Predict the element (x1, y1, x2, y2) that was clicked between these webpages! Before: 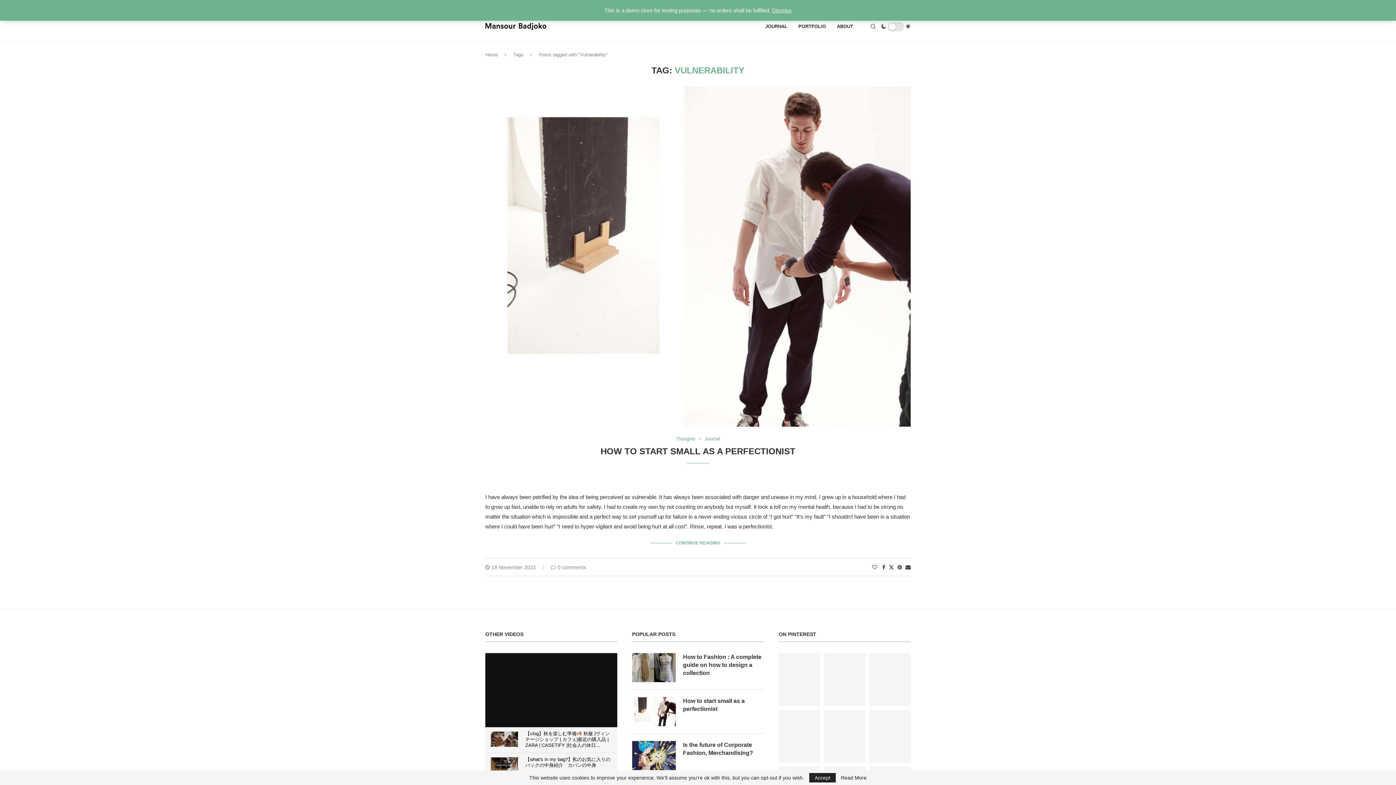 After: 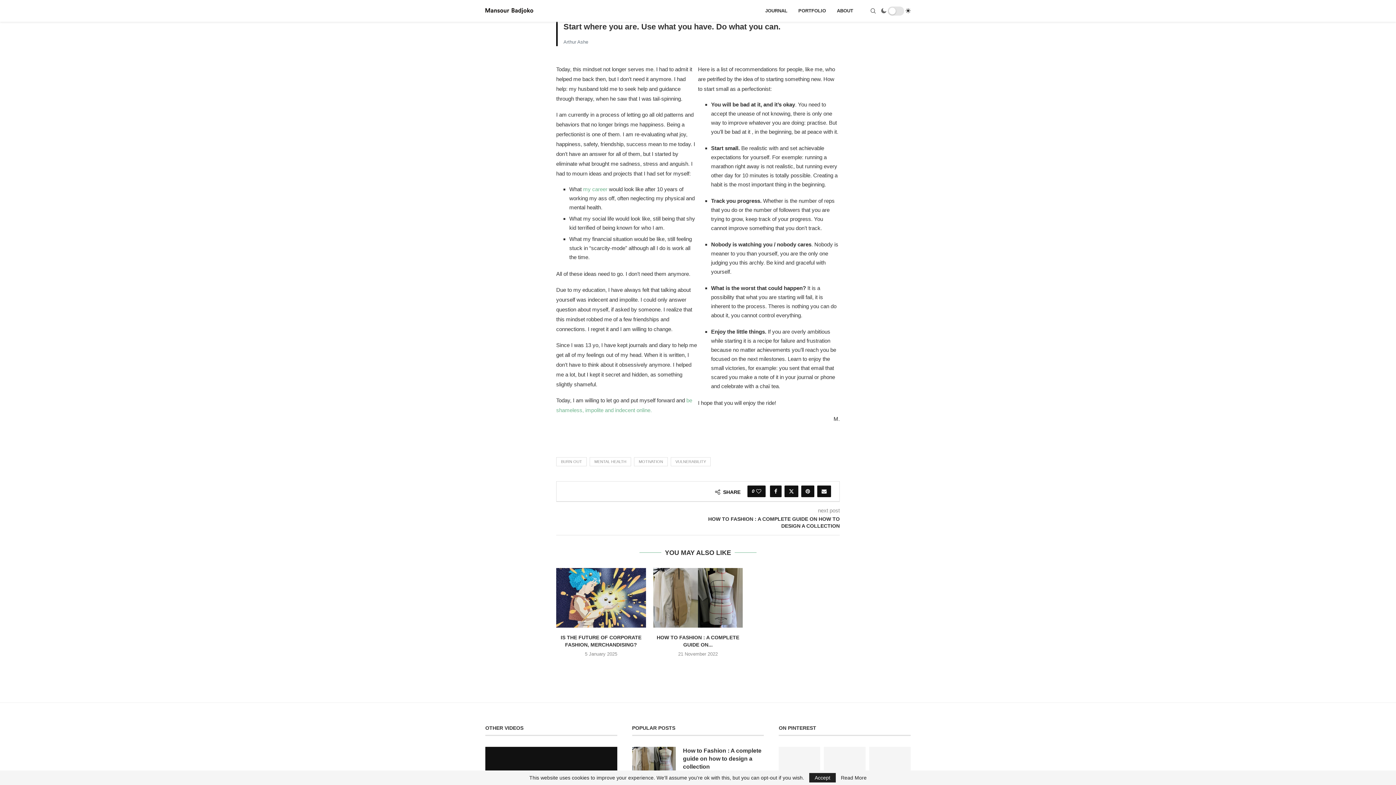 Action: bbox: (676, 539, 720, 547) label: CONTINUE READING